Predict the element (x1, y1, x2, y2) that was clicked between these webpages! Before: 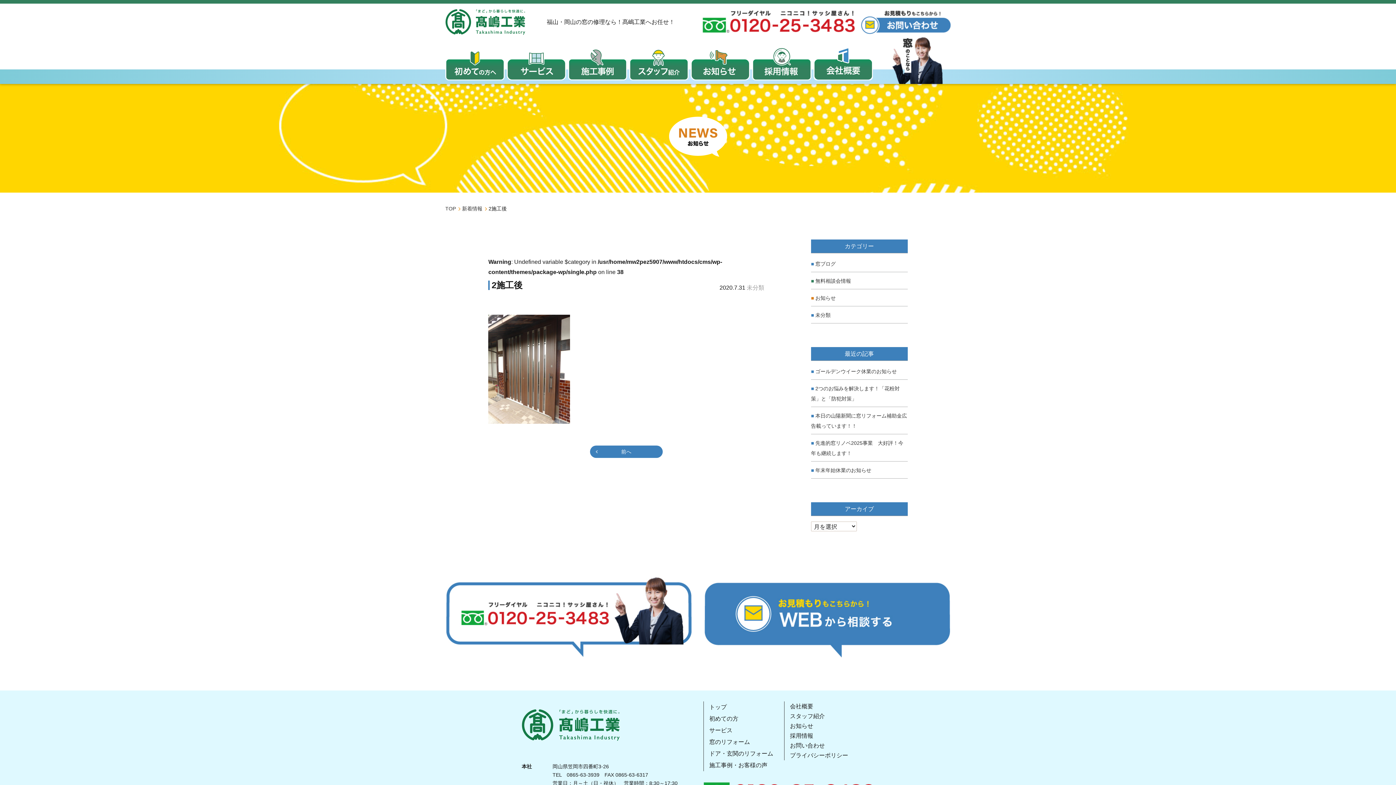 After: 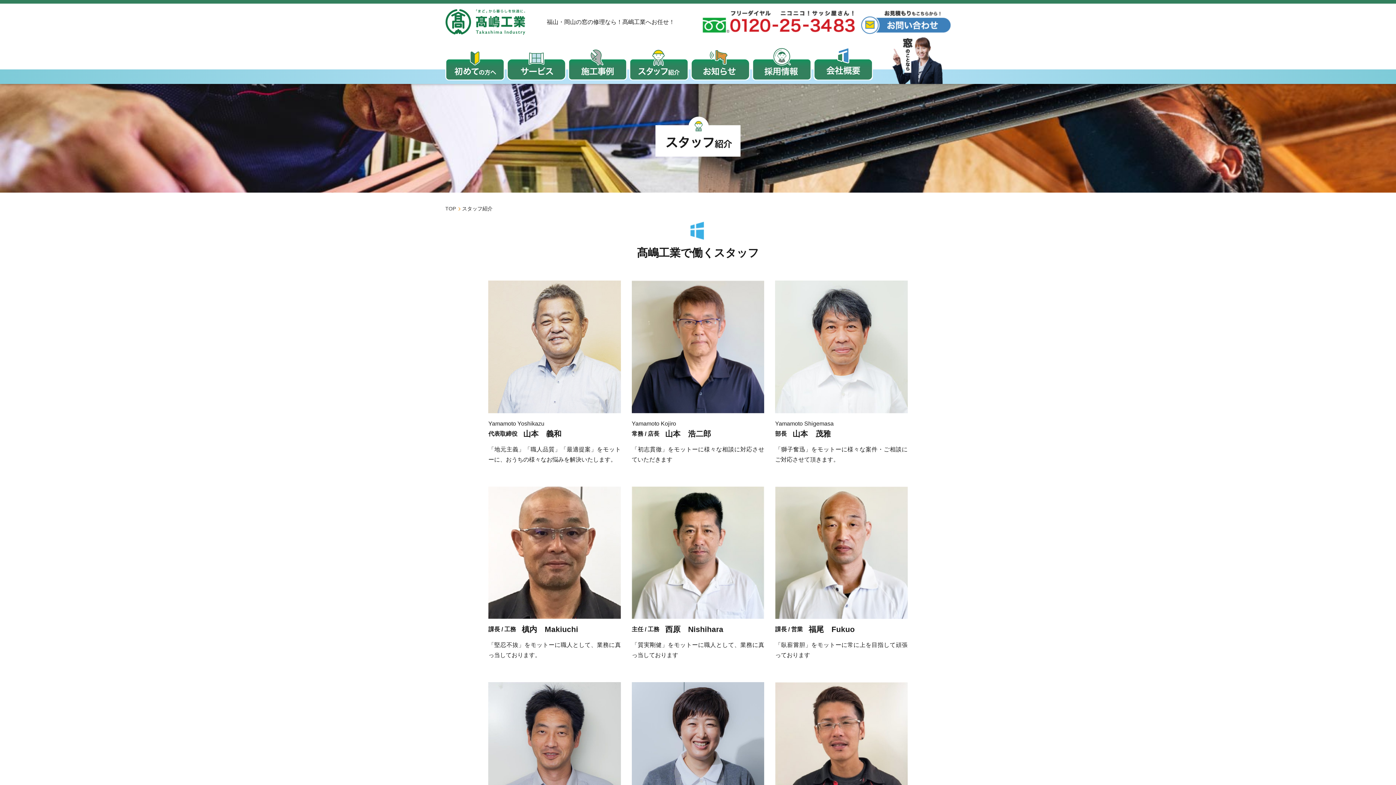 Action: bbox: (629, 47, 688, 80)